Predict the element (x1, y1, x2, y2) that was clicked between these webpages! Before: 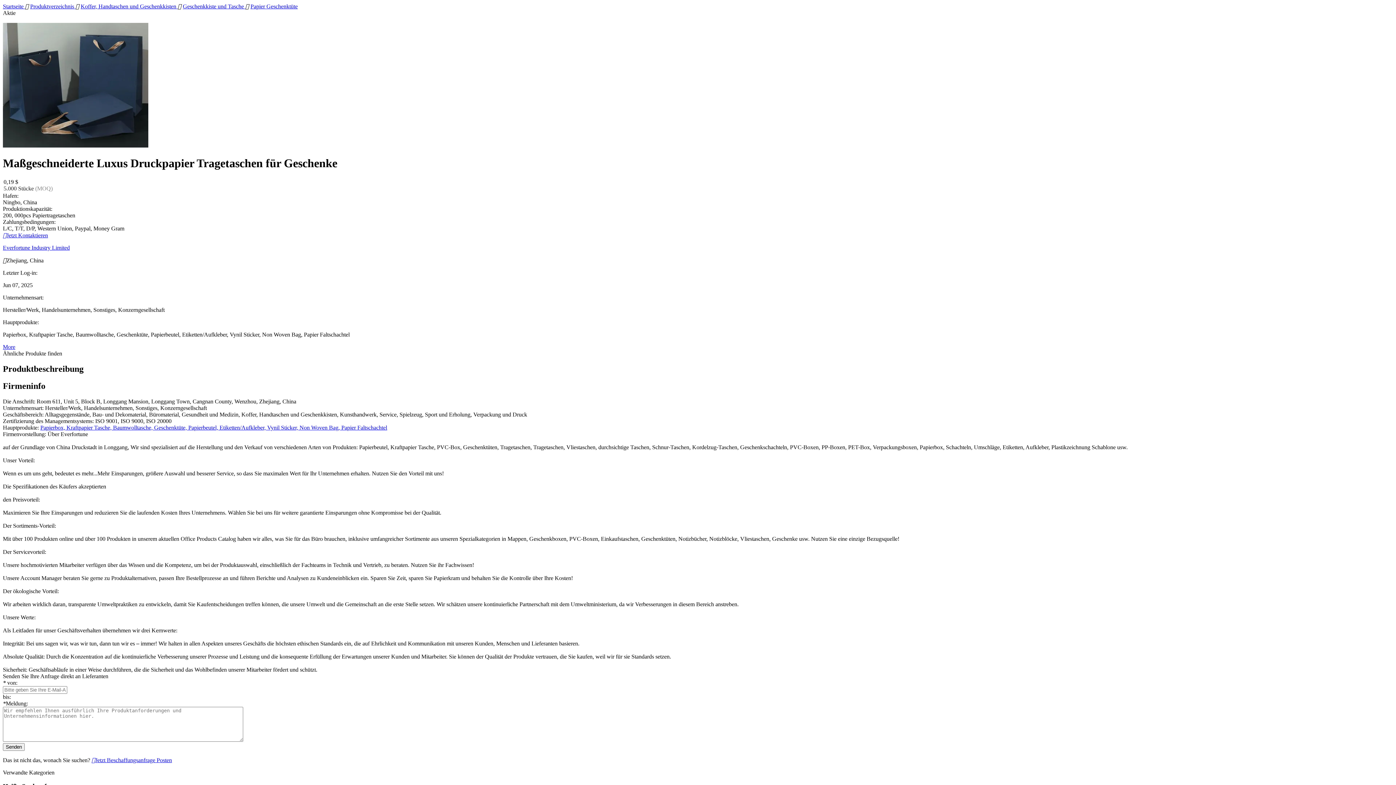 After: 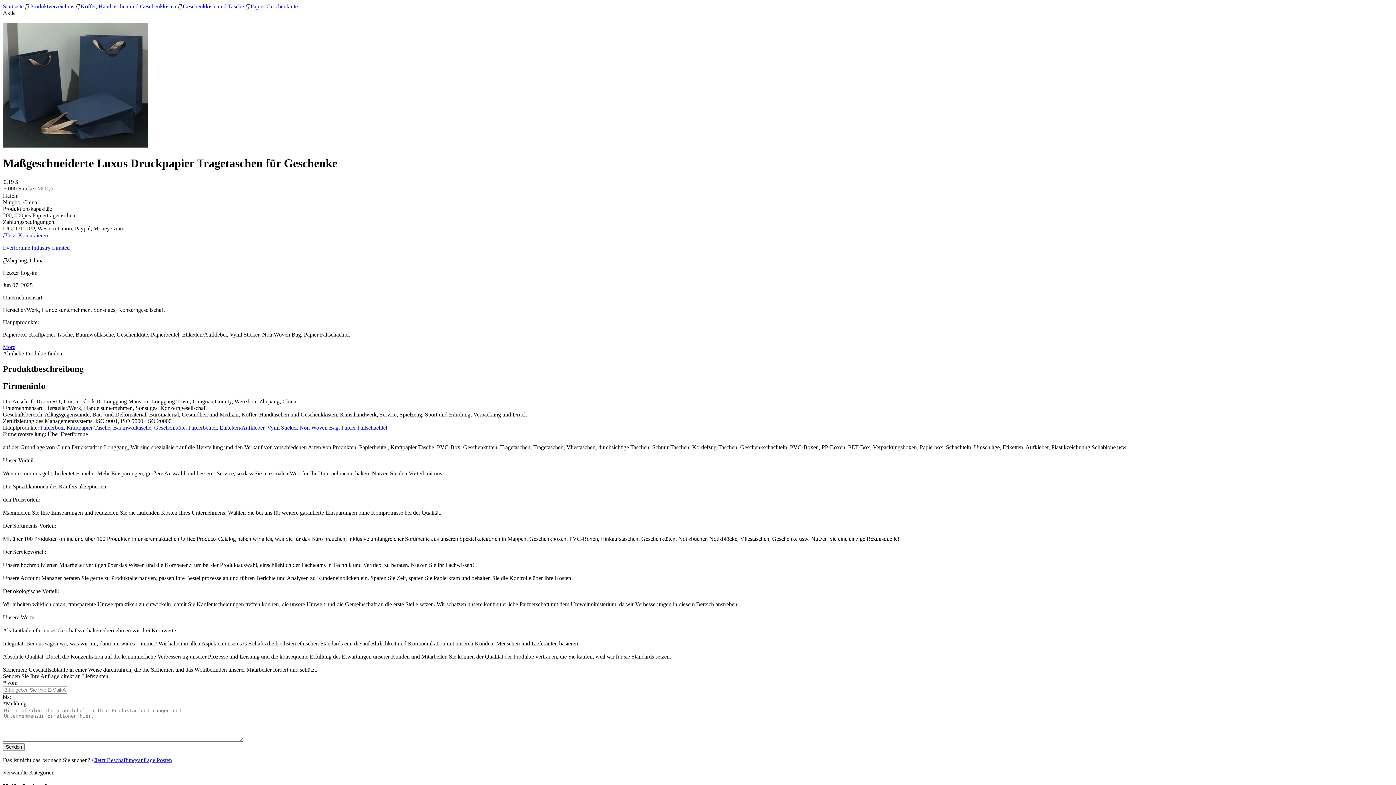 Action: label: Papier Geschenktüte bbox: (250, 3, 297, 9)